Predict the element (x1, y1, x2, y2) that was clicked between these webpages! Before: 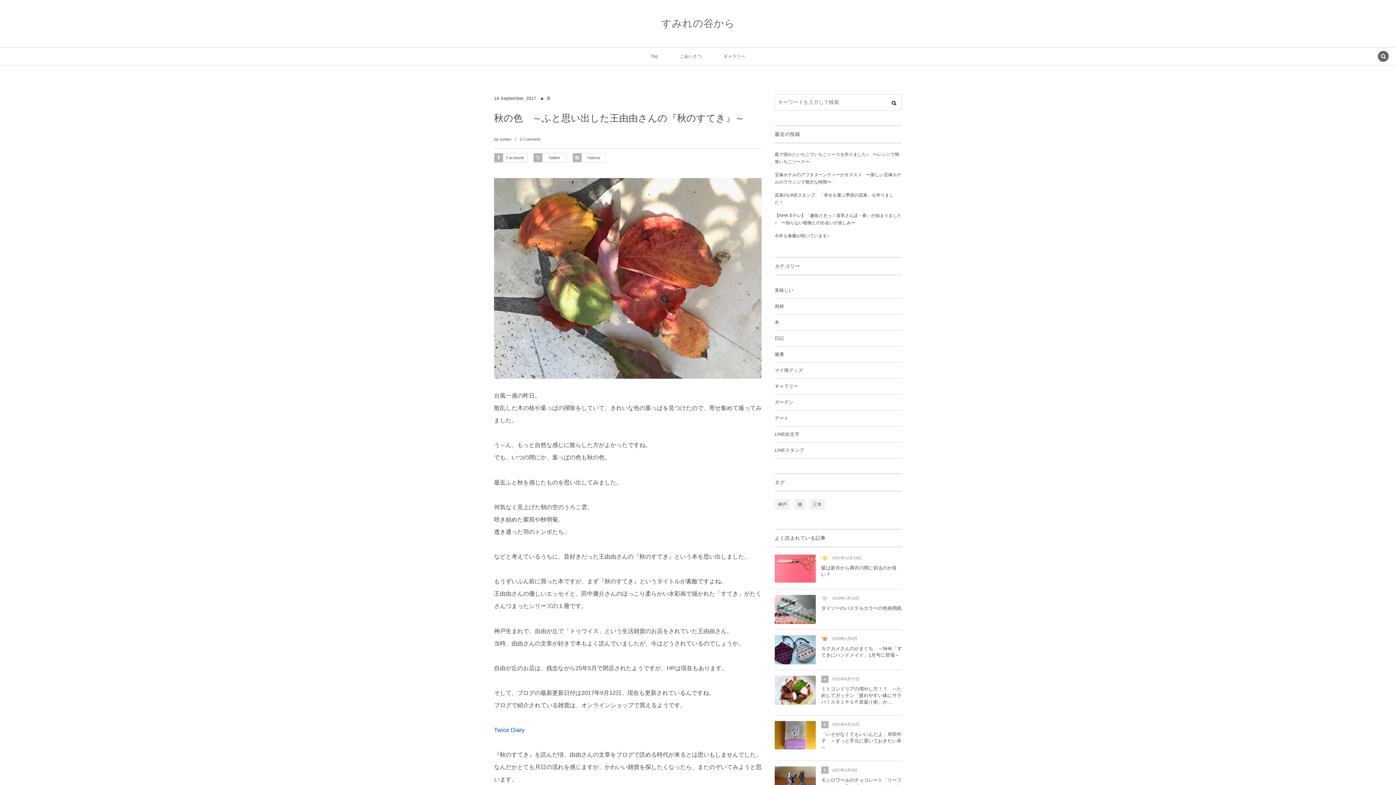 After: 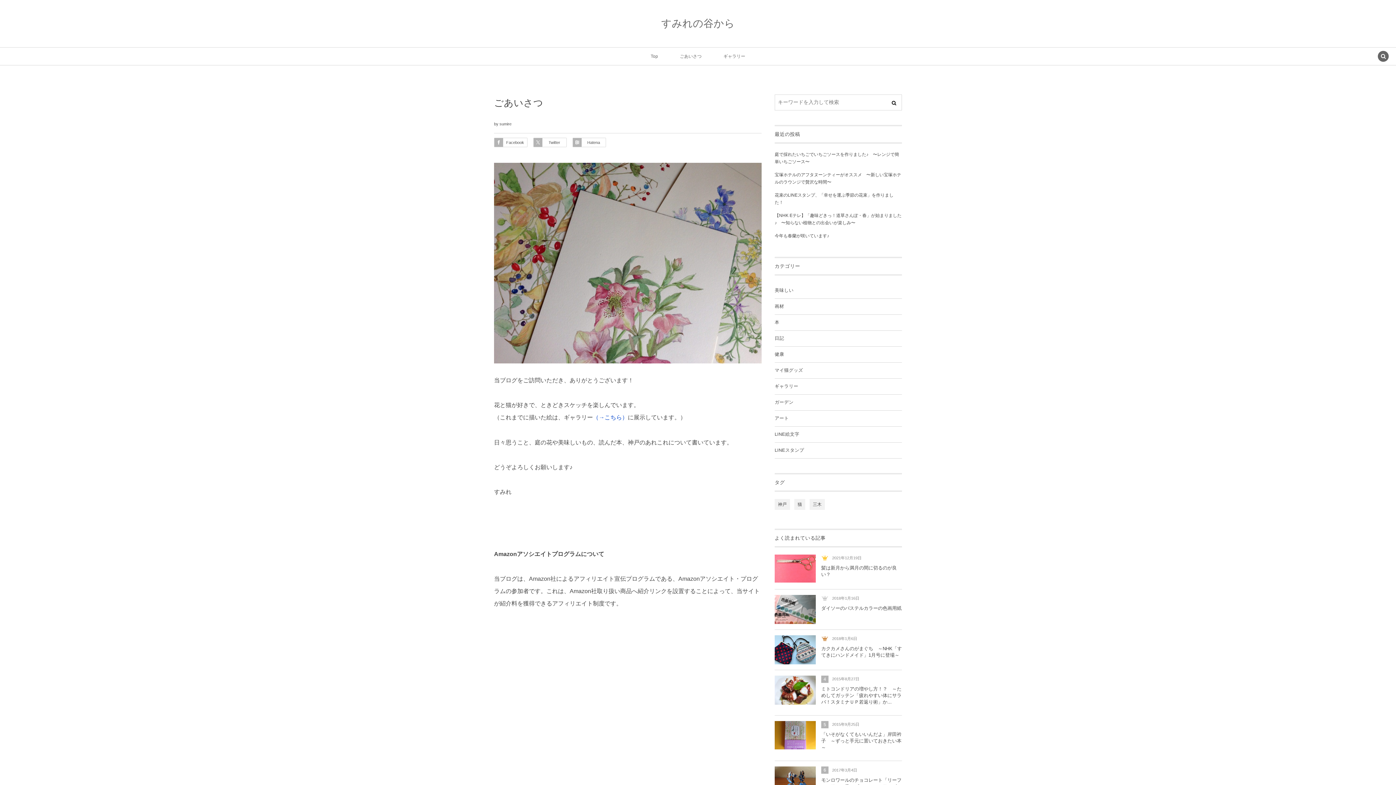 Action: label: ごあいさつ bbox: (680, 47, 701, 65)